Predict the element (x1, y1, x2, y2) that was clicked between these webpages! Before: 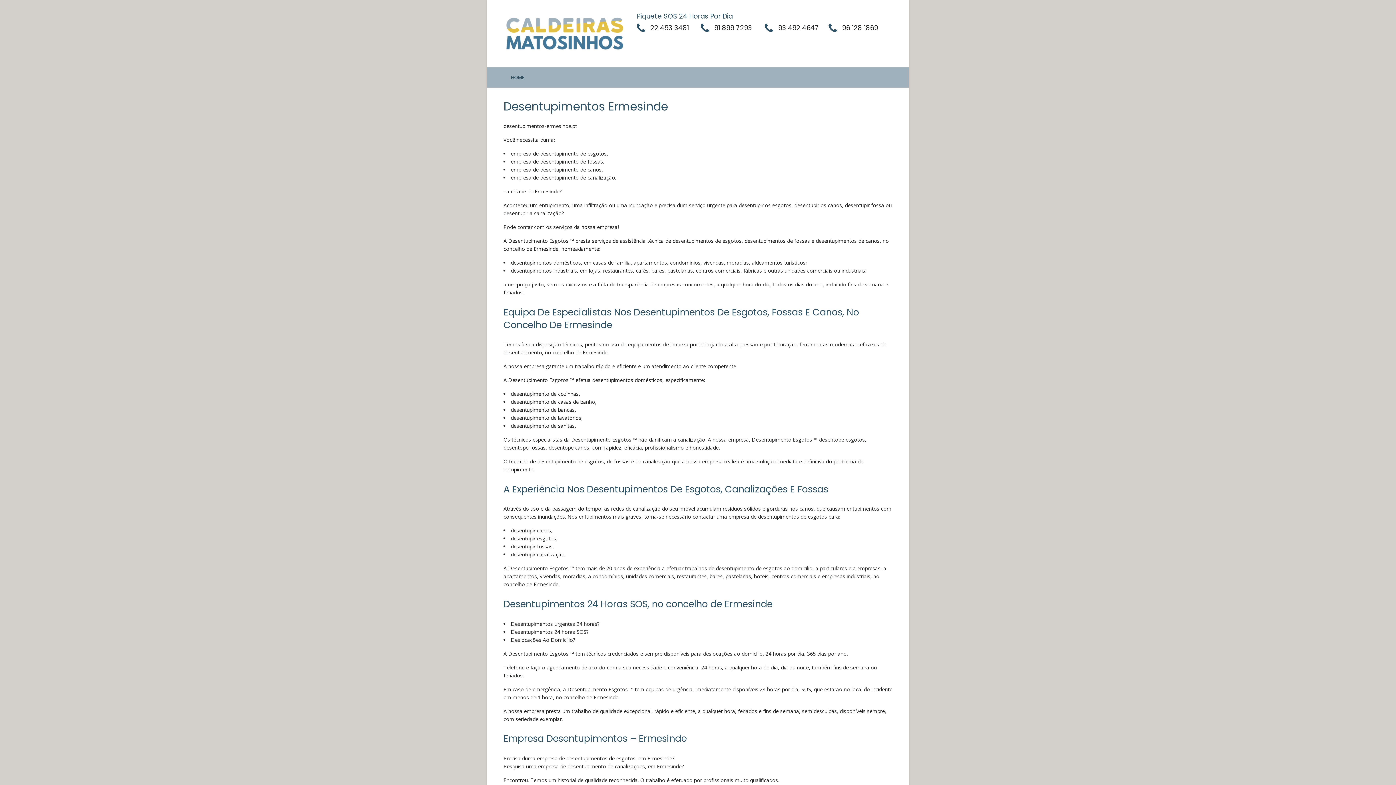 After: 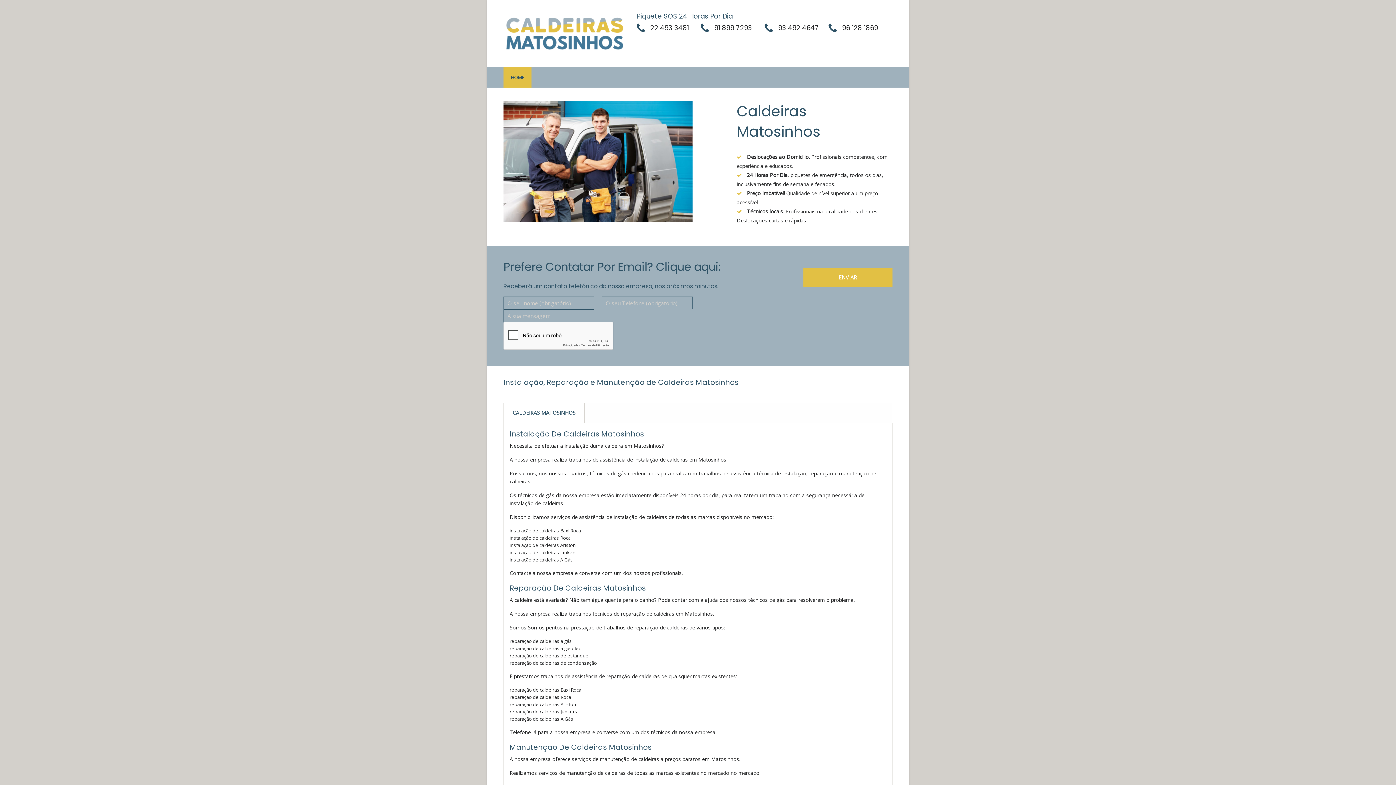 Action: bbox: (503, 12, 626, 55)